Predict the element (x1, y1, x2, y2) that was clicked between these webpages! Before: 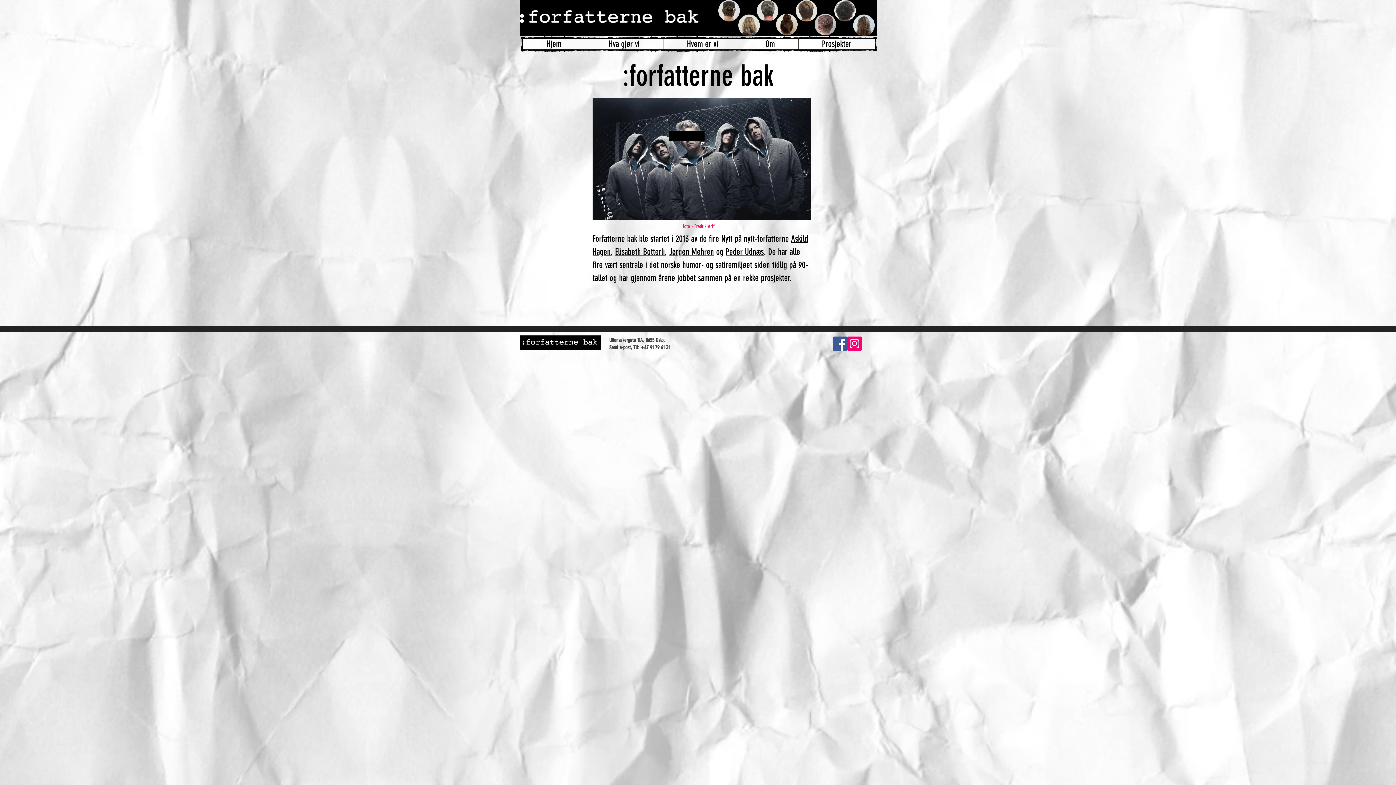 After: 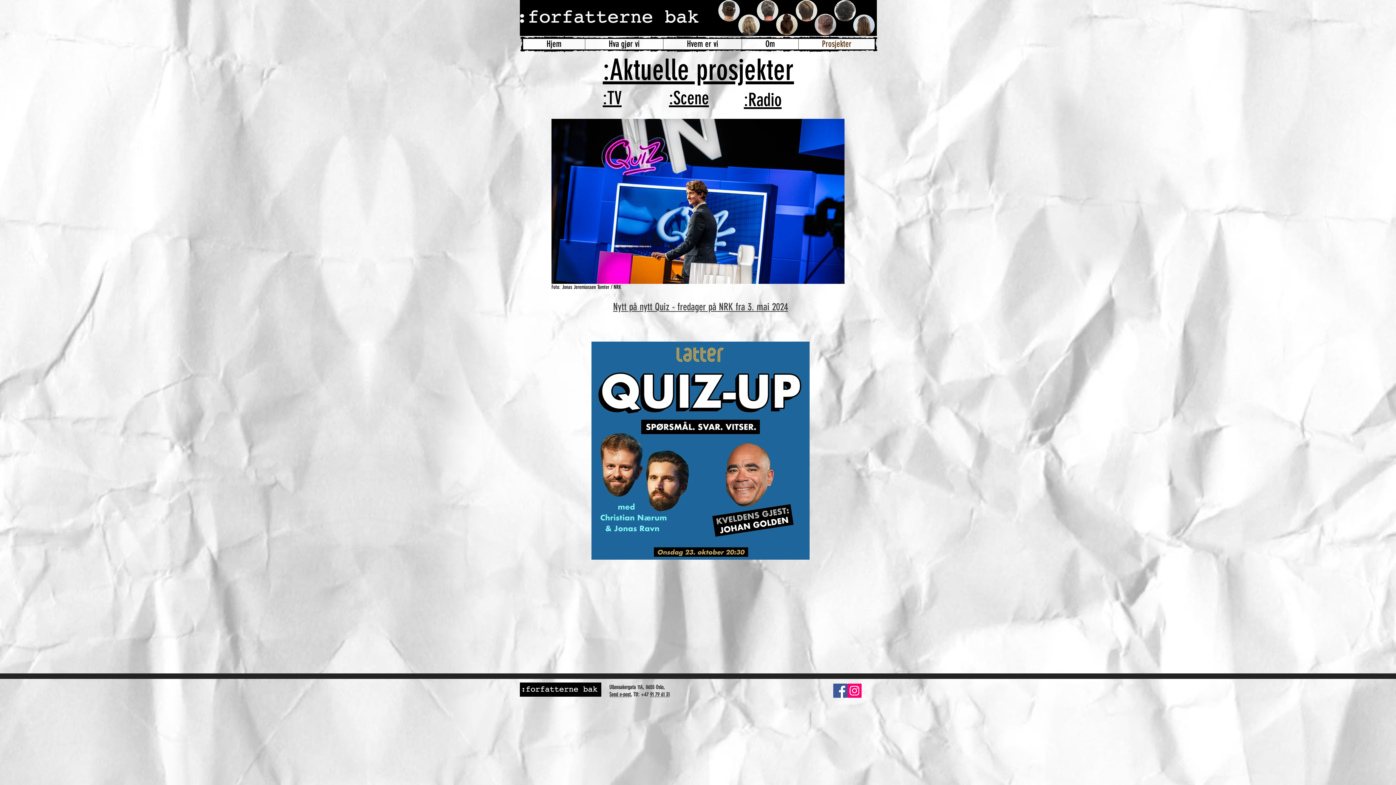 Action: bbox: (798, 38, 874, 49) label: Prosjekter